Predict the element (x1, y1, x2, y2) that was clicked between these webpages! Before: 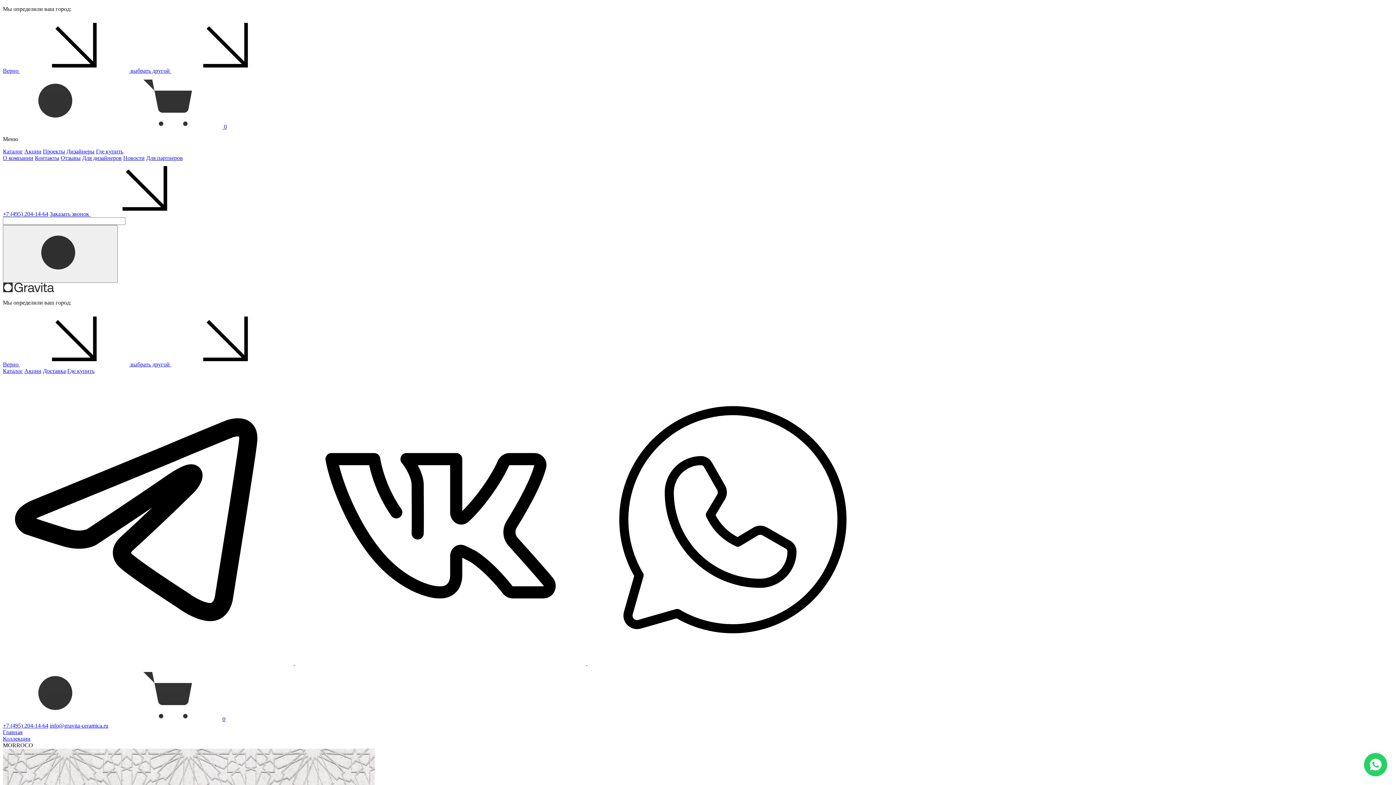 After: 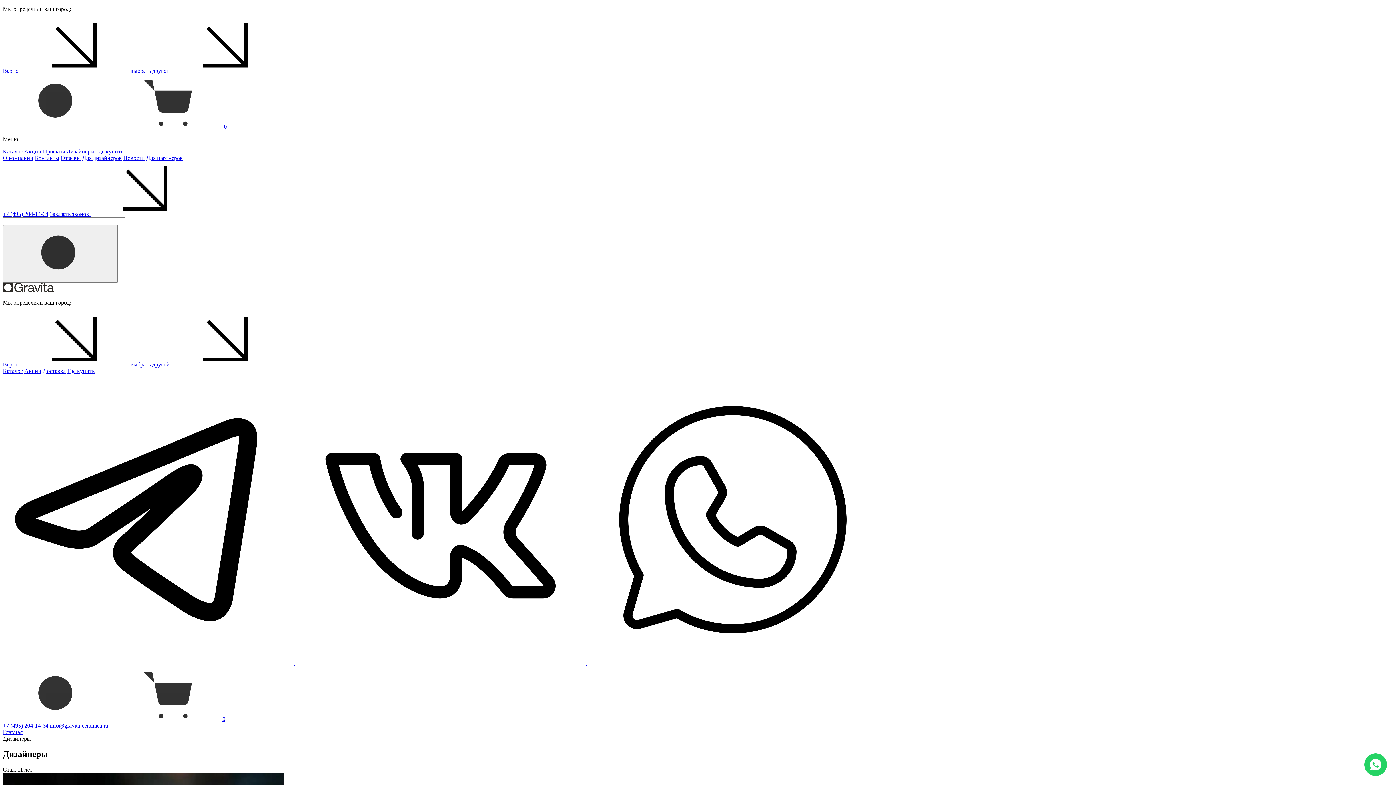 Action: bbox: (66, 148, 94, 154) label: Дизайнеры